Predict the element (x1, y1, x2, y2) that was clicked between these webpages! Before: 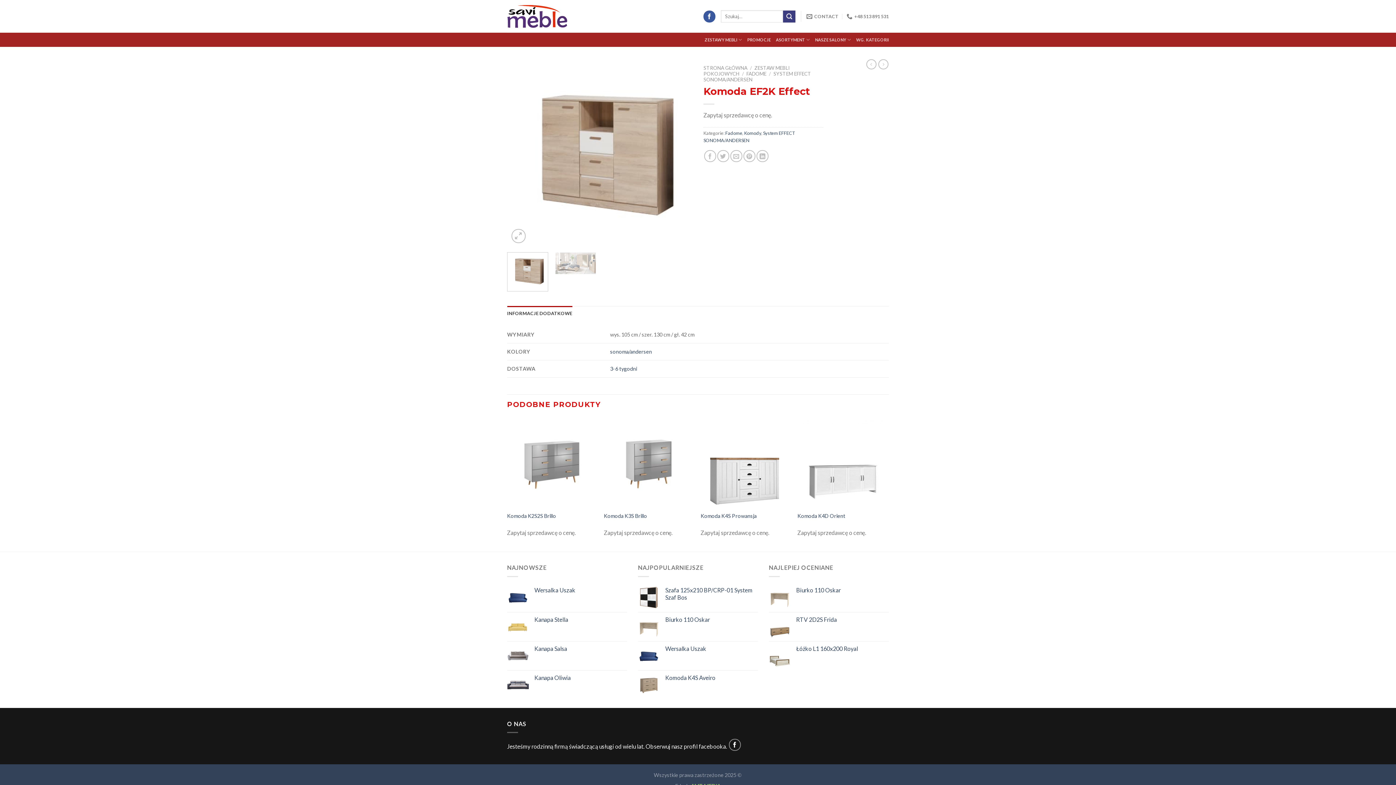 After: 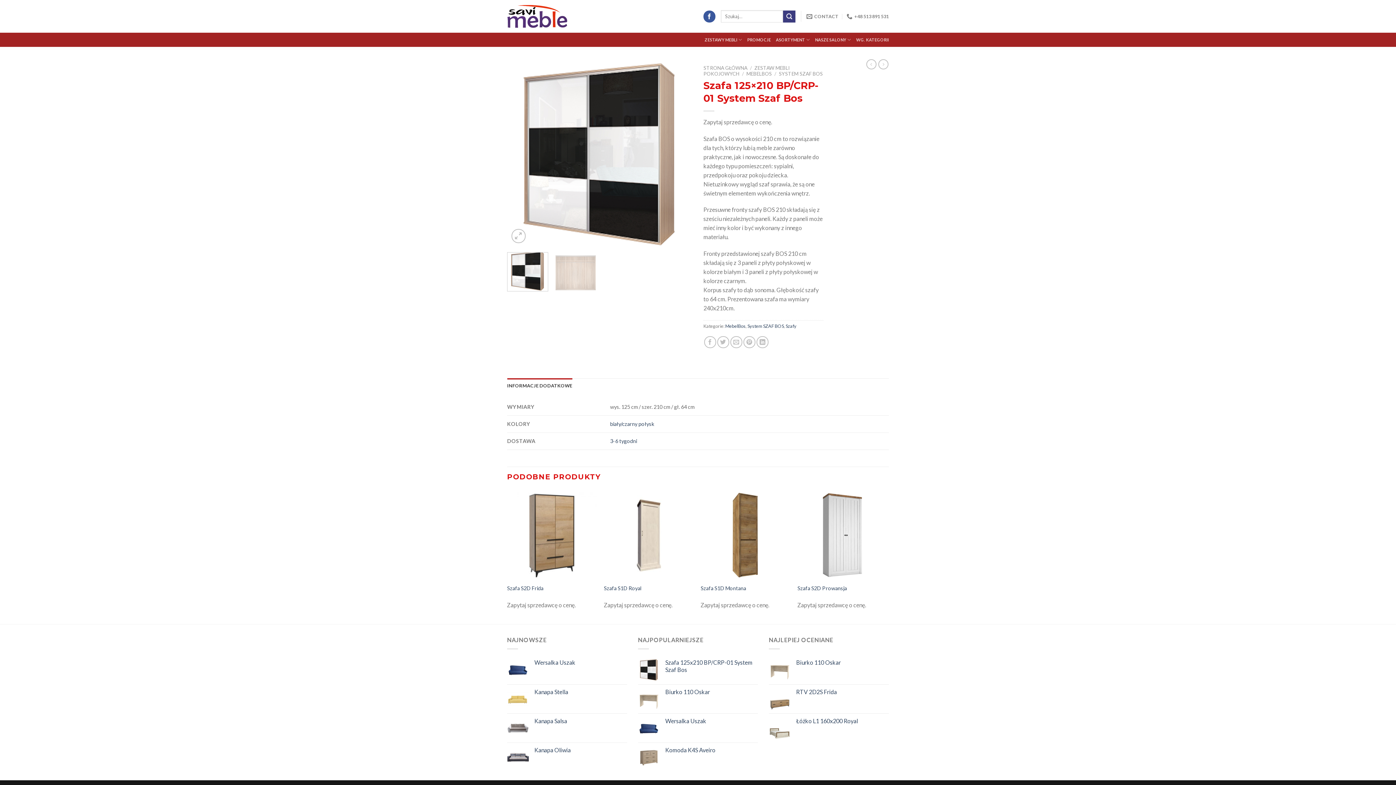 Action: bbox: (665, 586, 758, 601) label: Szafa 125x210 BP/CRP-01 System Szaf Bos